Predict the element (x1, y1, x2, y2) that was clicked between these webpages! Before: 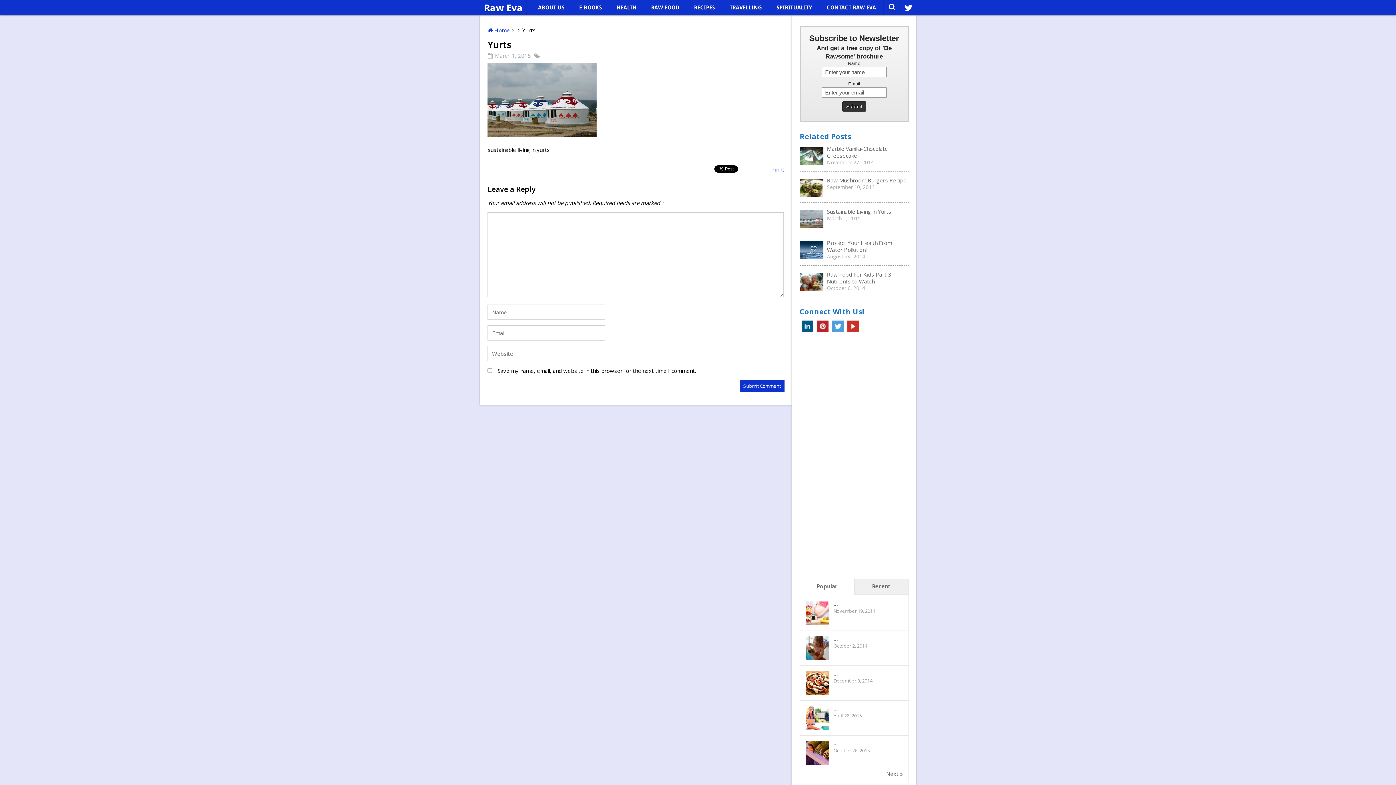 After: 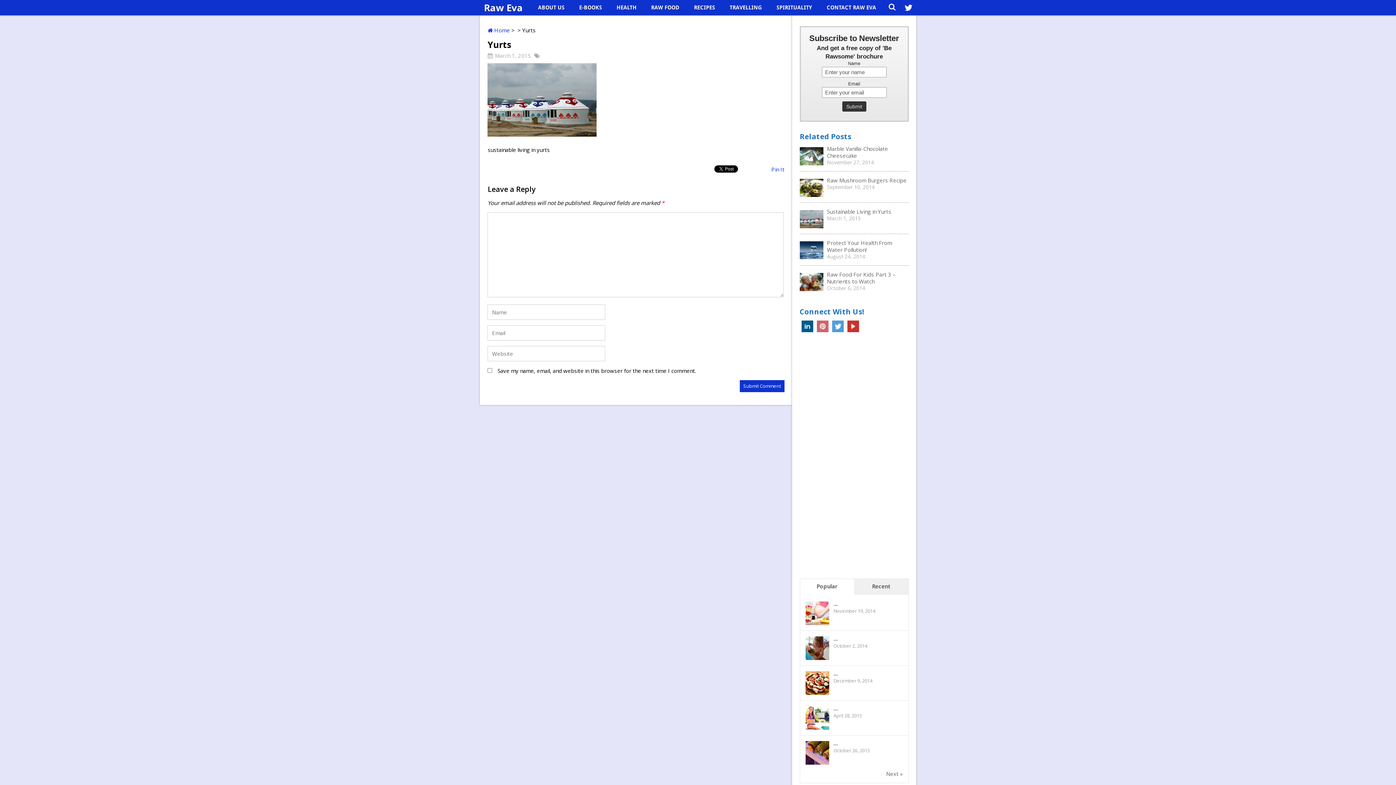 Action: bbox: (816, 320, 828, 332) label: Pinterest